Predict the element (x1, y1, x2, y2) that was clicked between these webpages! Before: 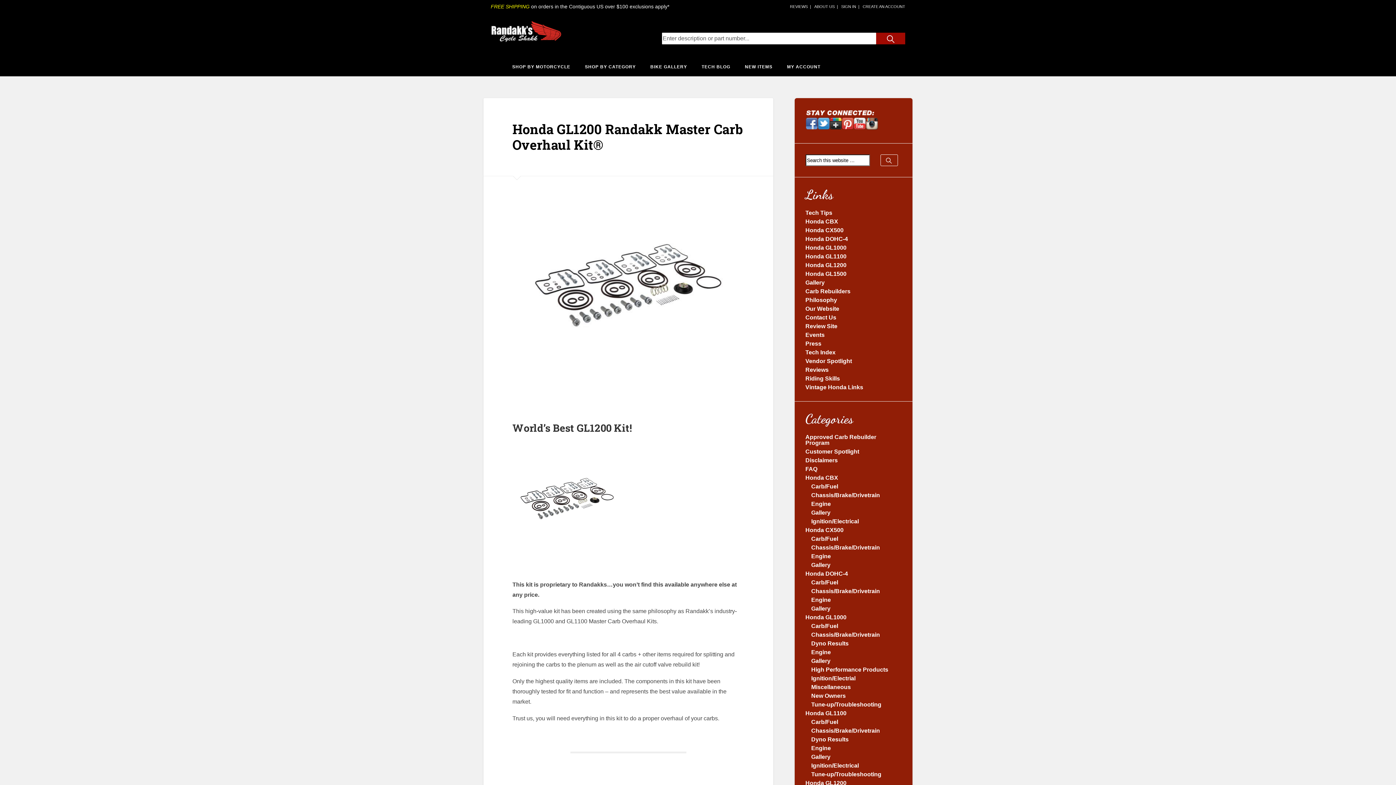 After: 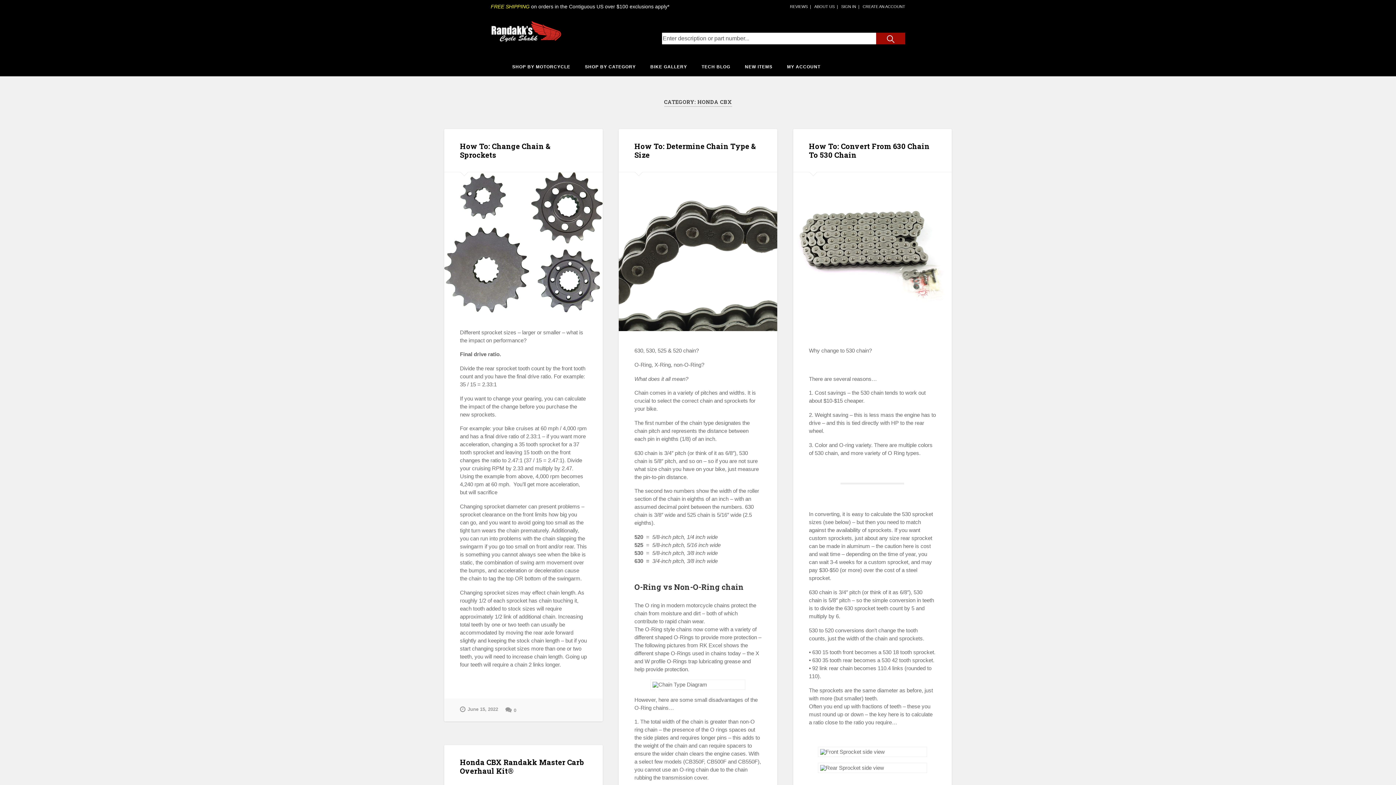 Action: bbox: (805, 475, 838, 481) label: Honda CBX